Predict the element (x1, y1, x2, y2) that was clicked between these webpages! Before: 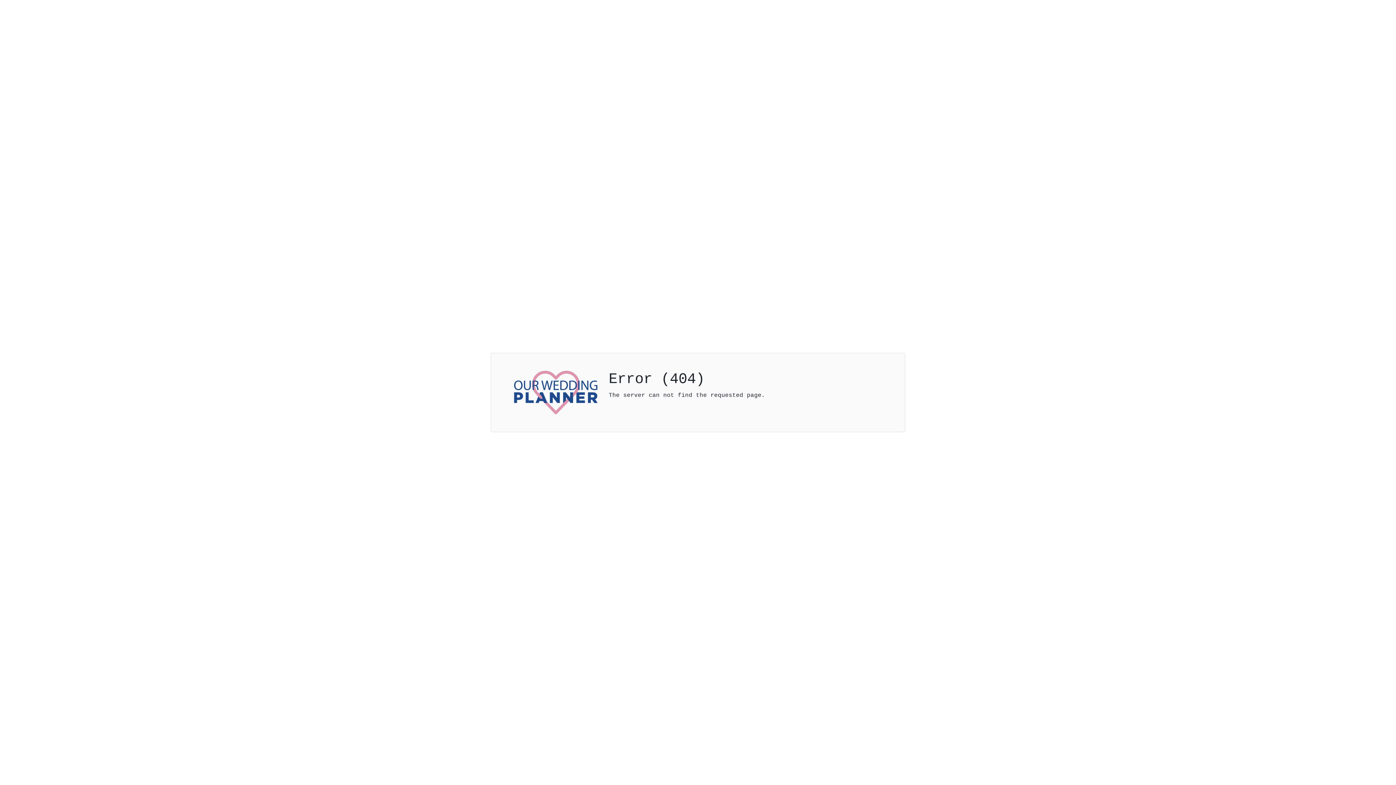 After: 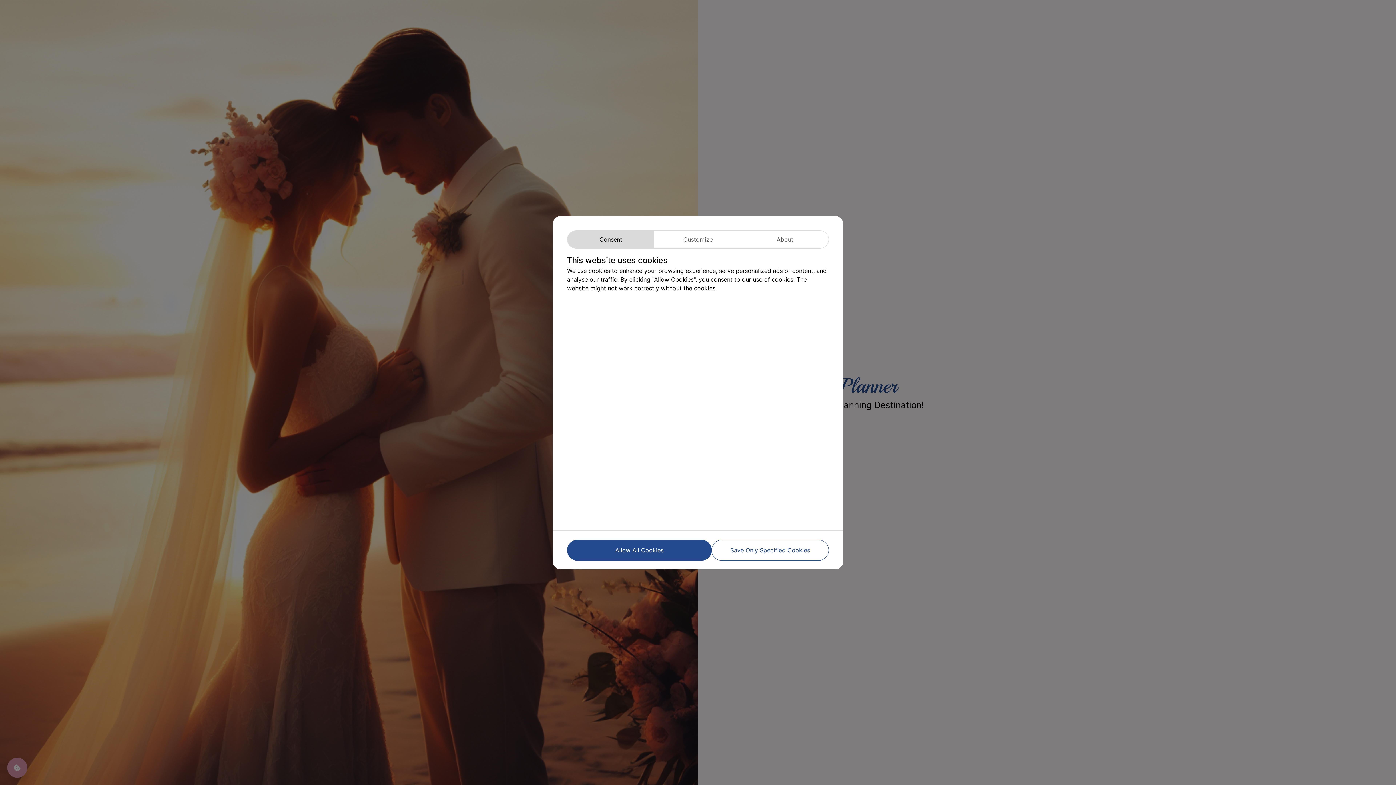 Action: bbox: (514, 389, 598, 395)